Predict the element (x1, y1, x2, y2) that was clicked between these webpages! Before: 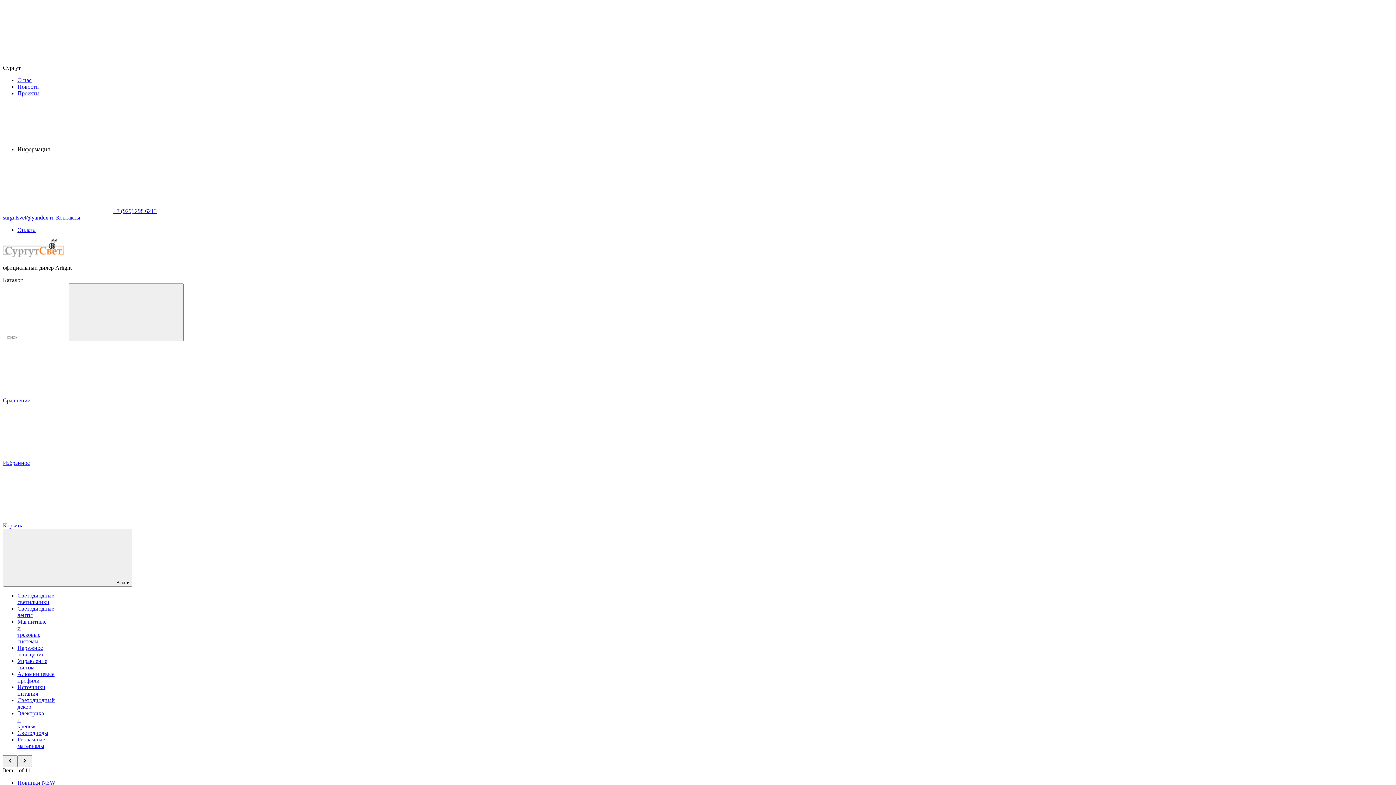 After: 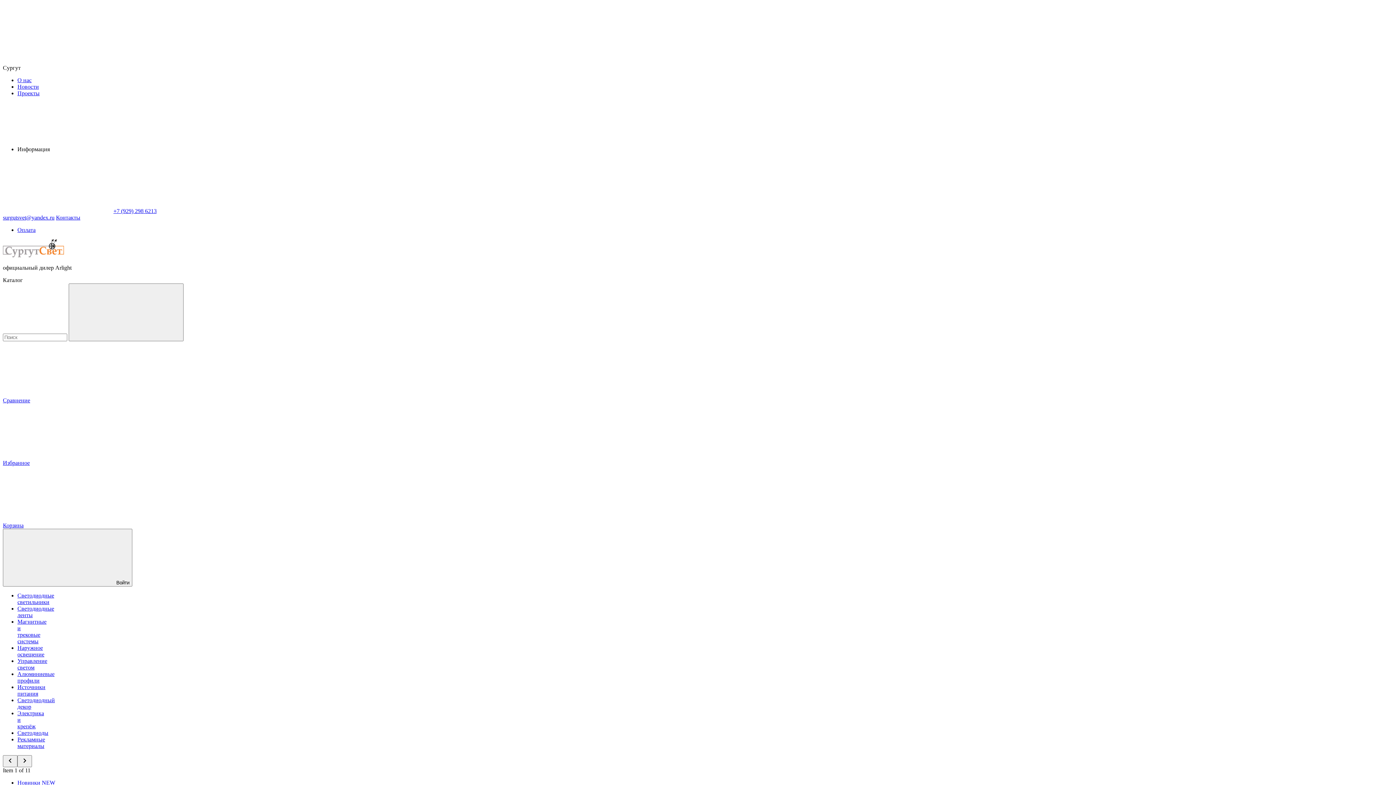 Action: label: Управление светом bbox: (17, 658, 47, 670)